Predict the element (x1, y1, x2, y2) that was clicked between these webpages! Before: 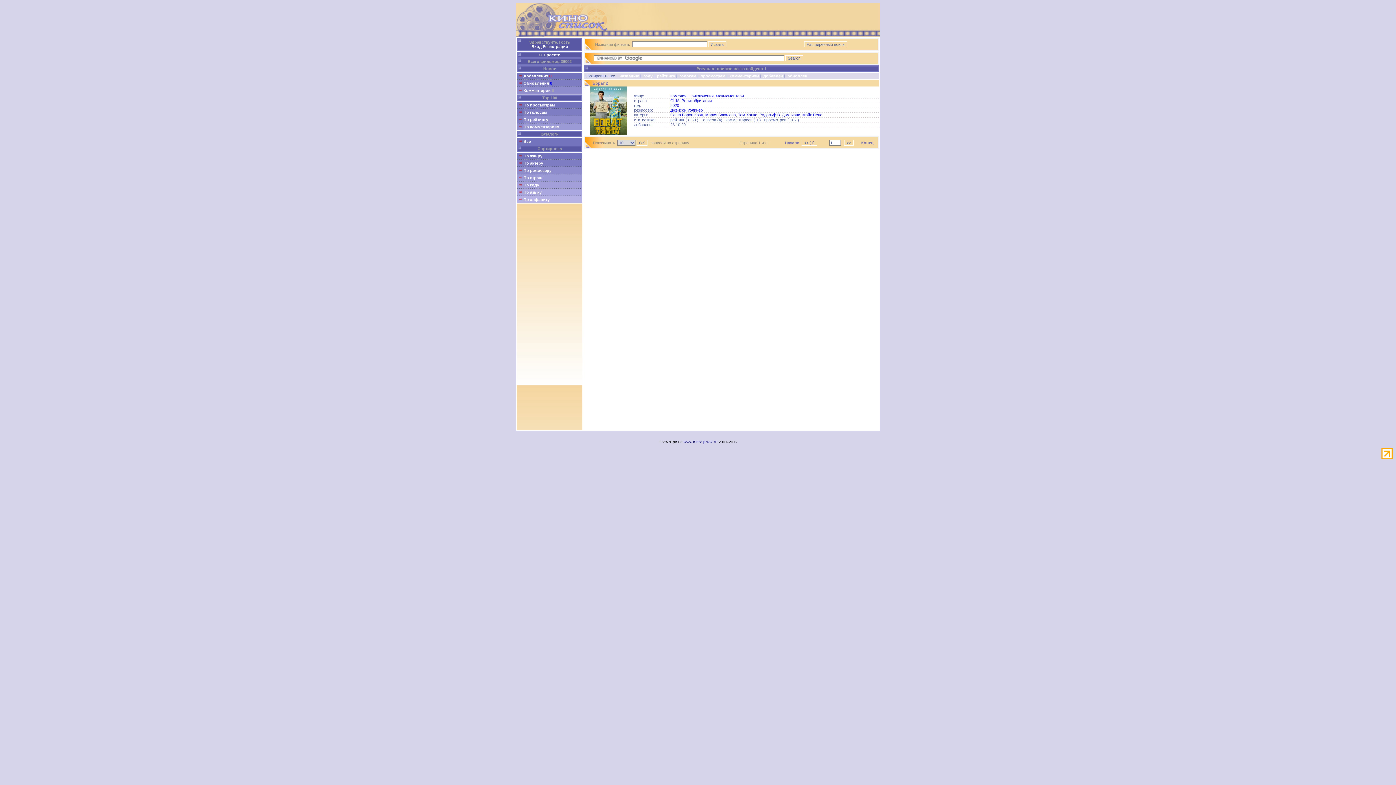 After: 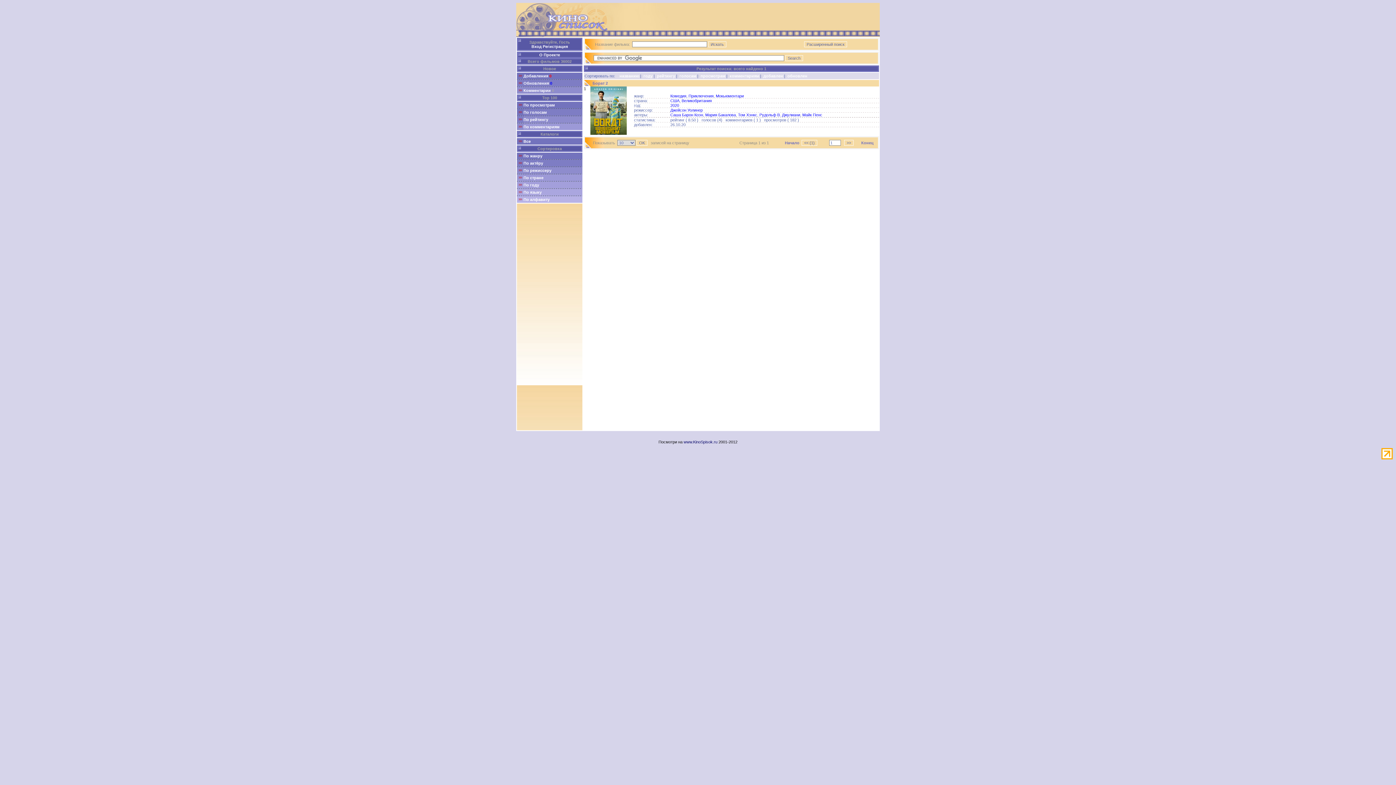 Action: bbox: (700, 73, 725, 78) label: просмотрам